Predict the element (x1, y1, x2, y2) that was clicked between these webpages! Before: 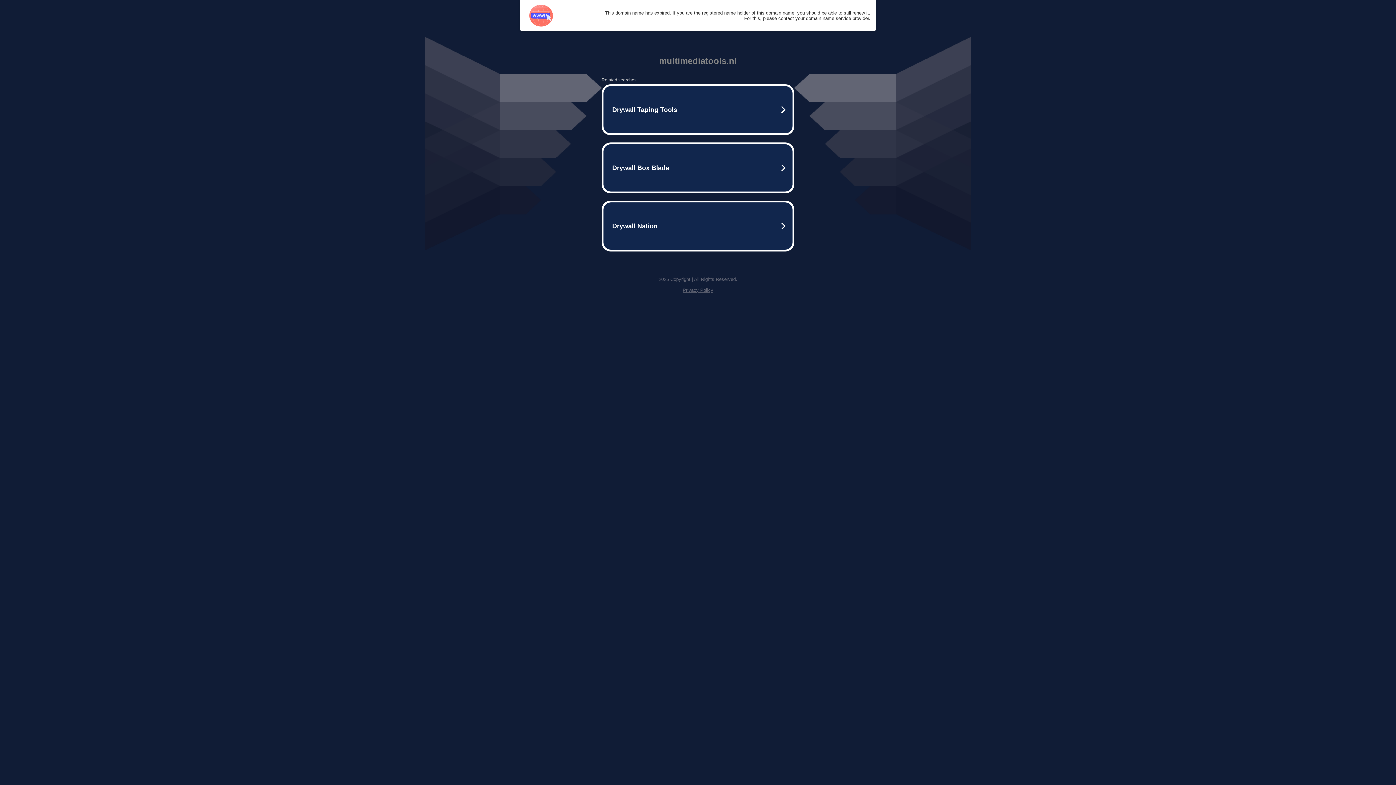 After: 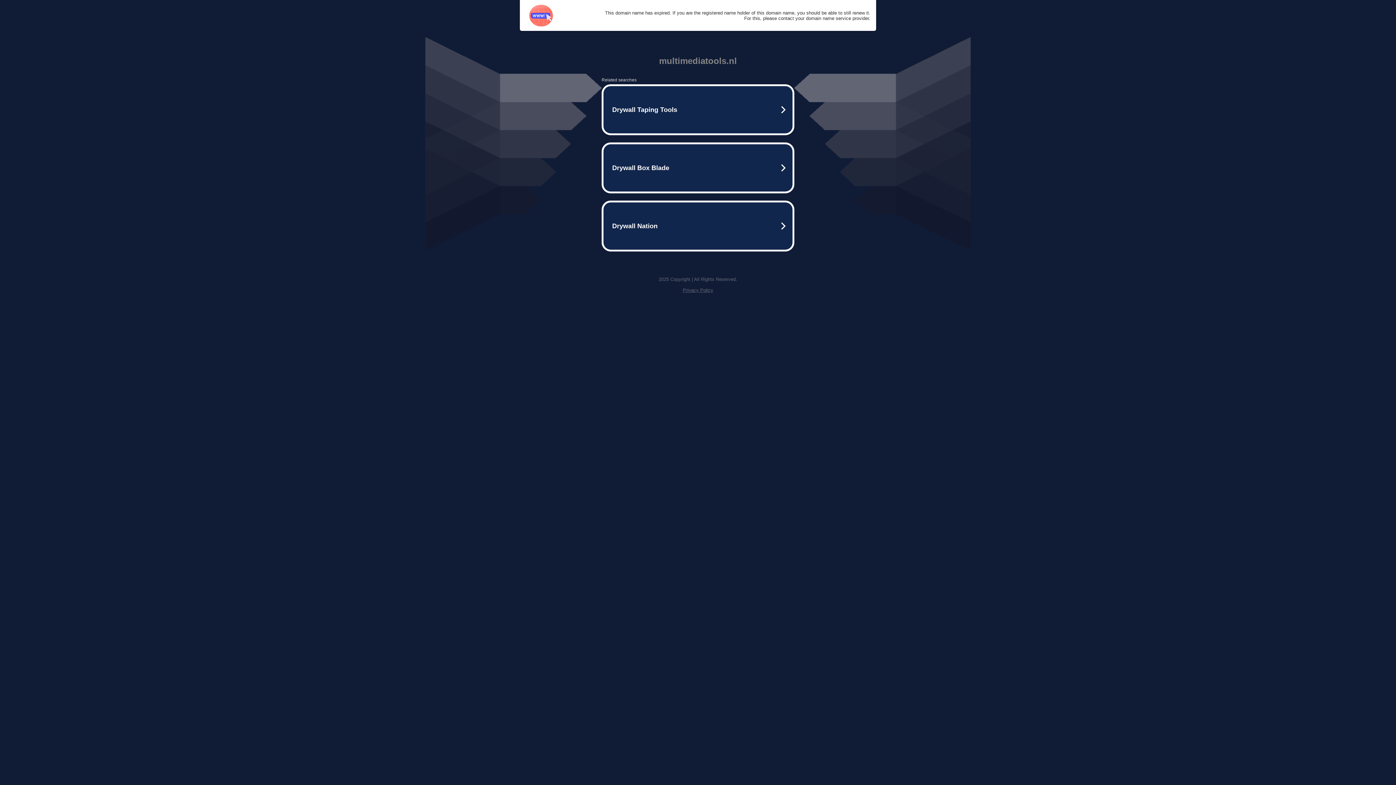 Action: label: Privacy Policy bbox: (682, 287, 713, 293)